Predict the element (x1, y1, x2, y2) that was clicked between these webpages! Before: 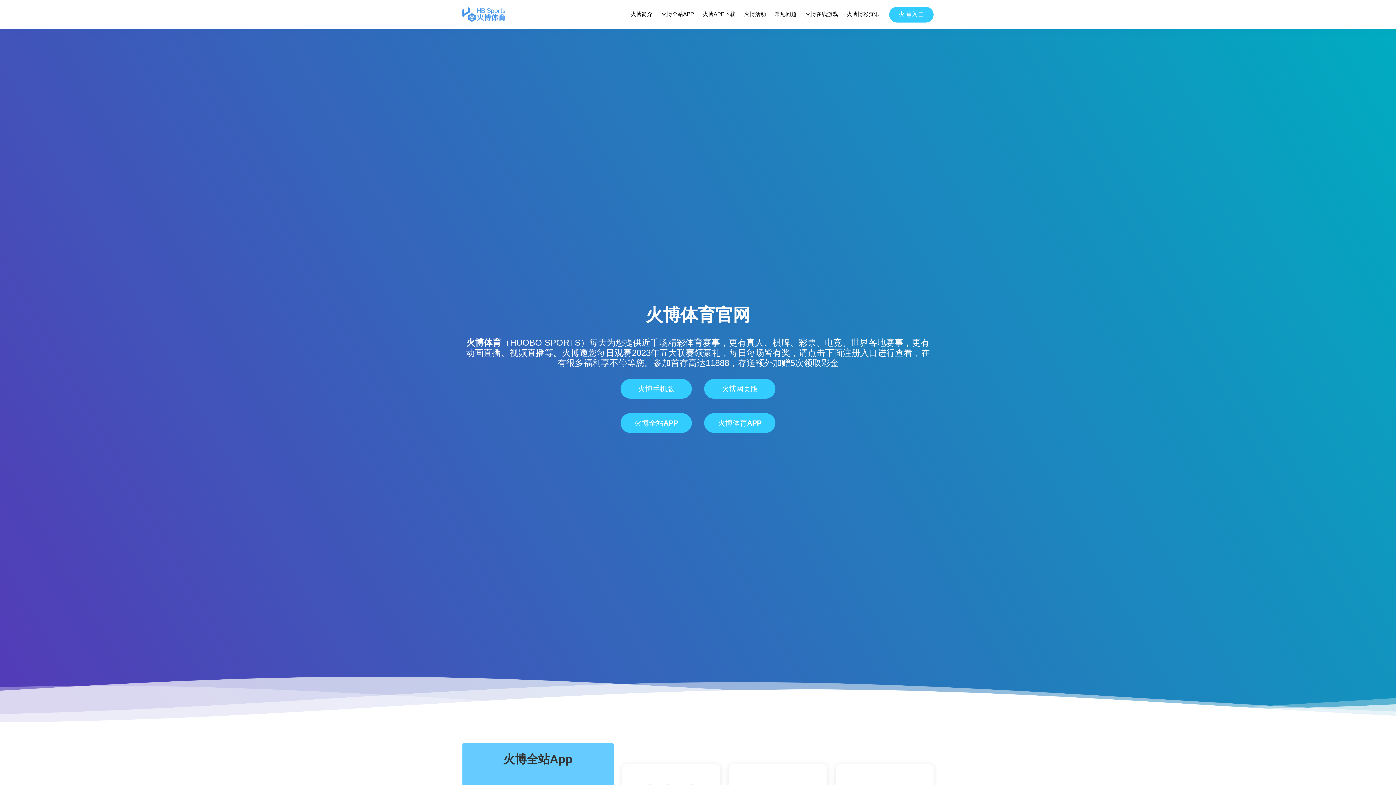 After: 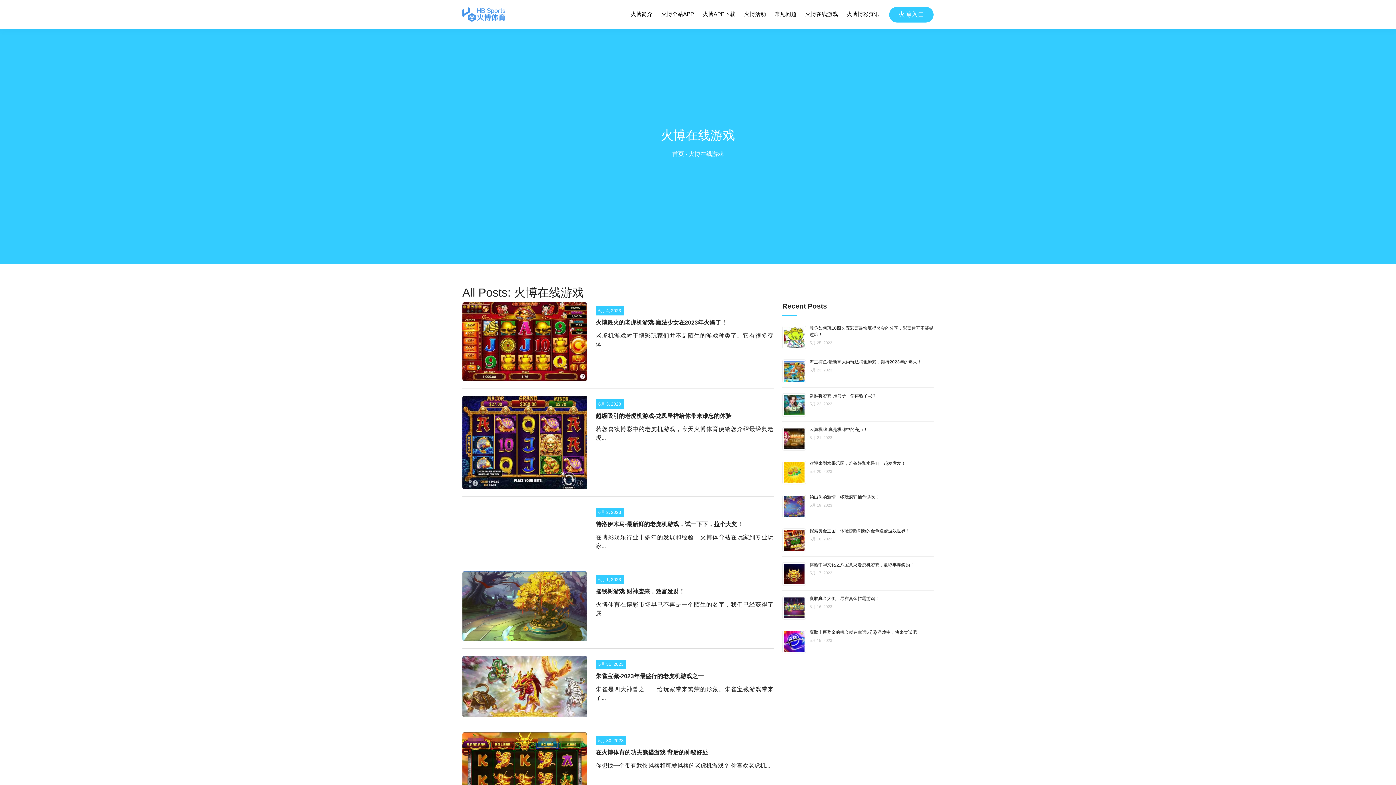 Action: bbox: (804, 8, 838, 20) label: 火博在线游戏